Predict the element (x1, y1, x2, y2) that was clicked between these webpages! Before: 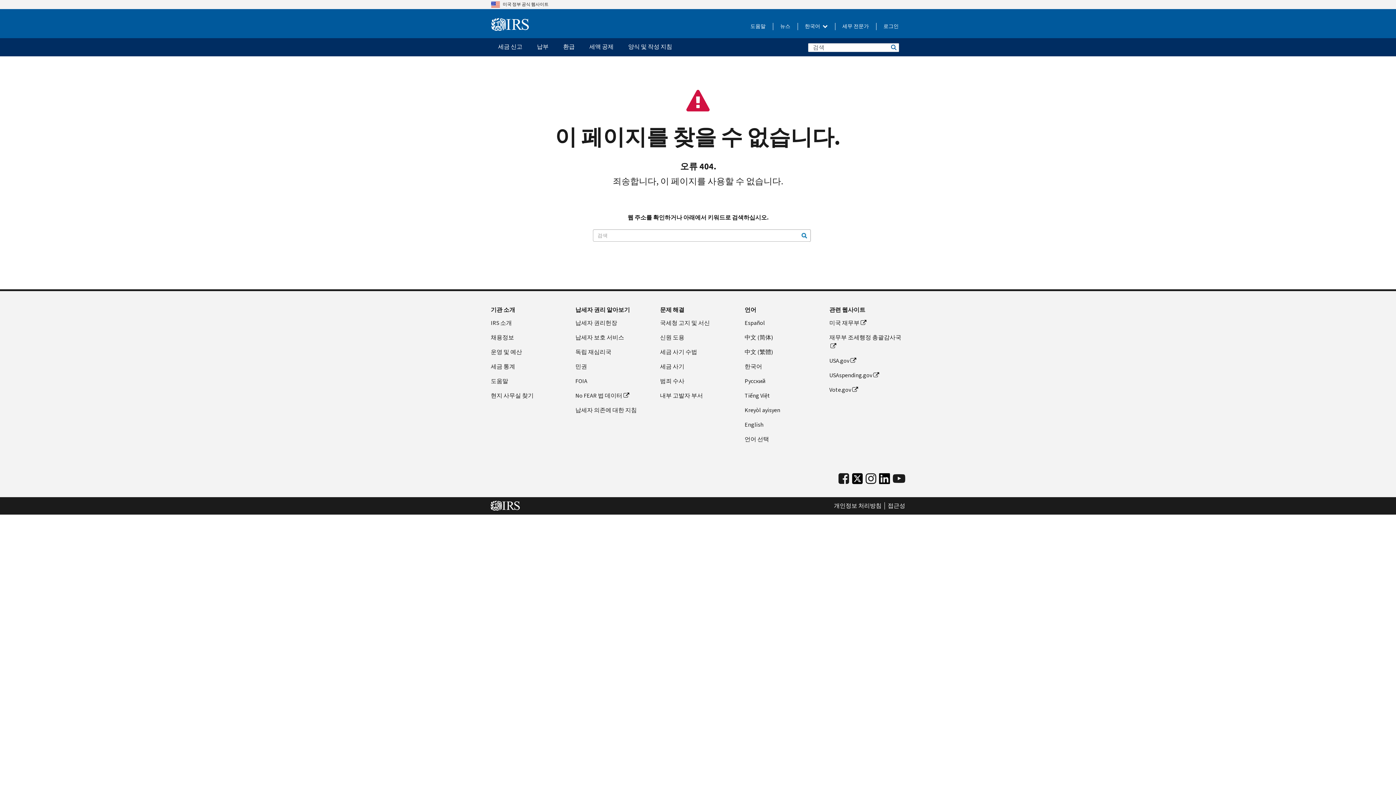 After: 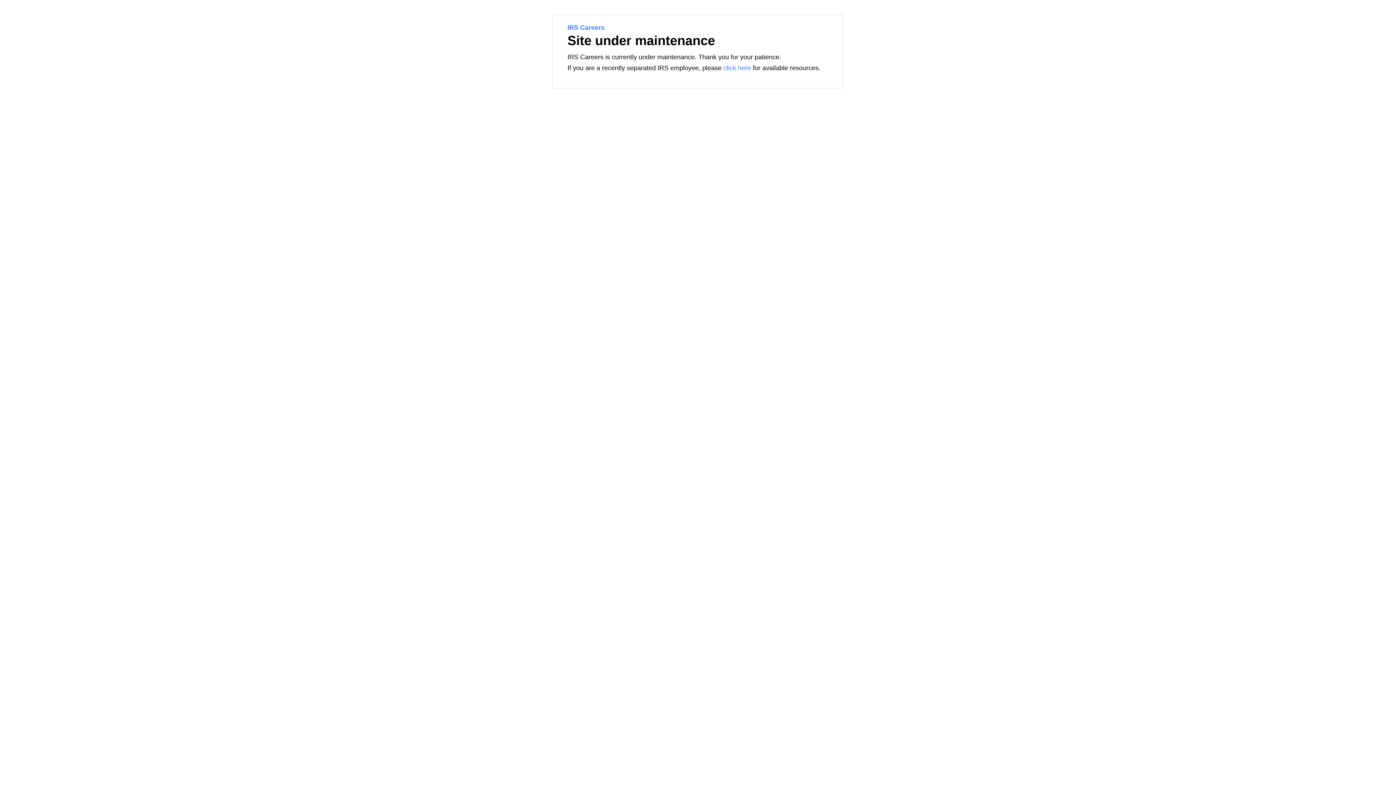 Action: label: 채용정보 bbox: (490, 333, 566, 342)